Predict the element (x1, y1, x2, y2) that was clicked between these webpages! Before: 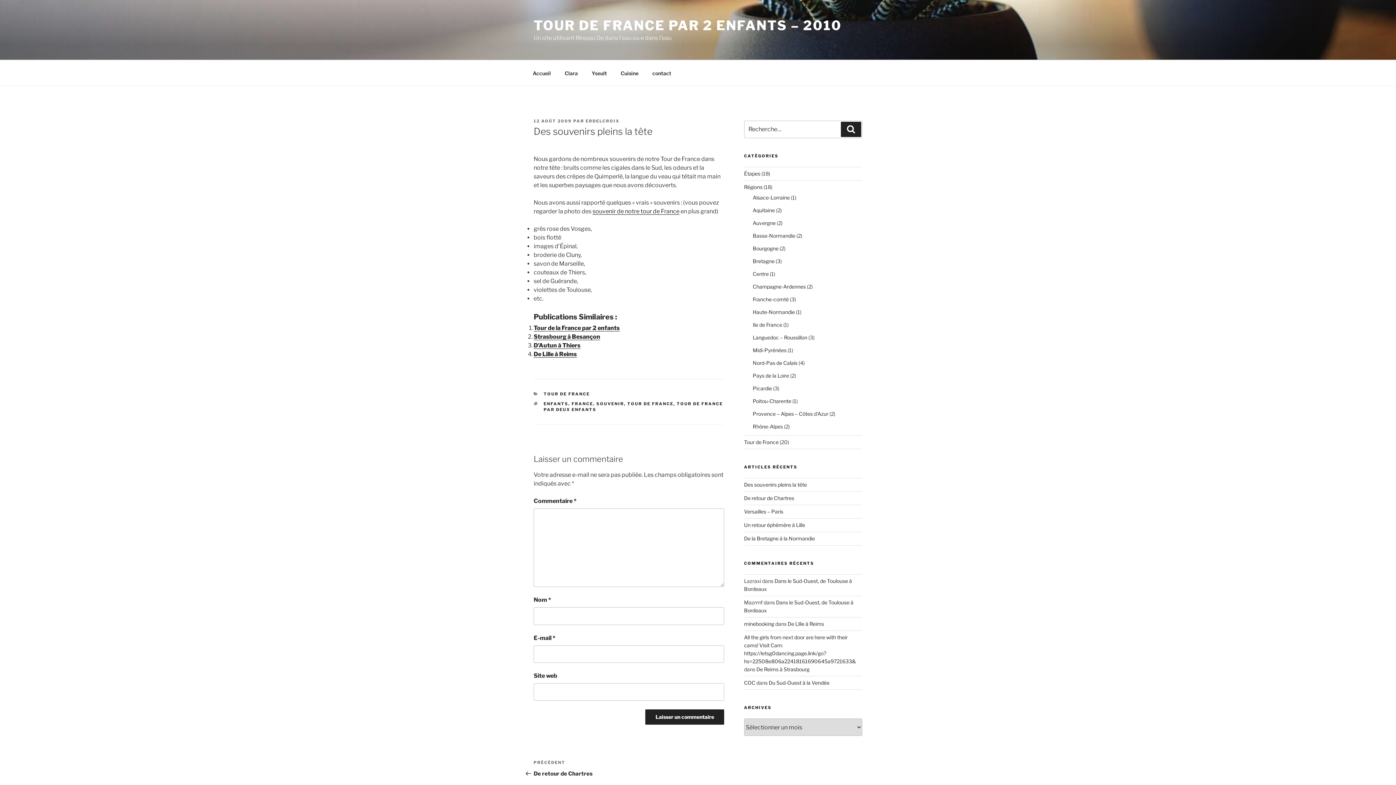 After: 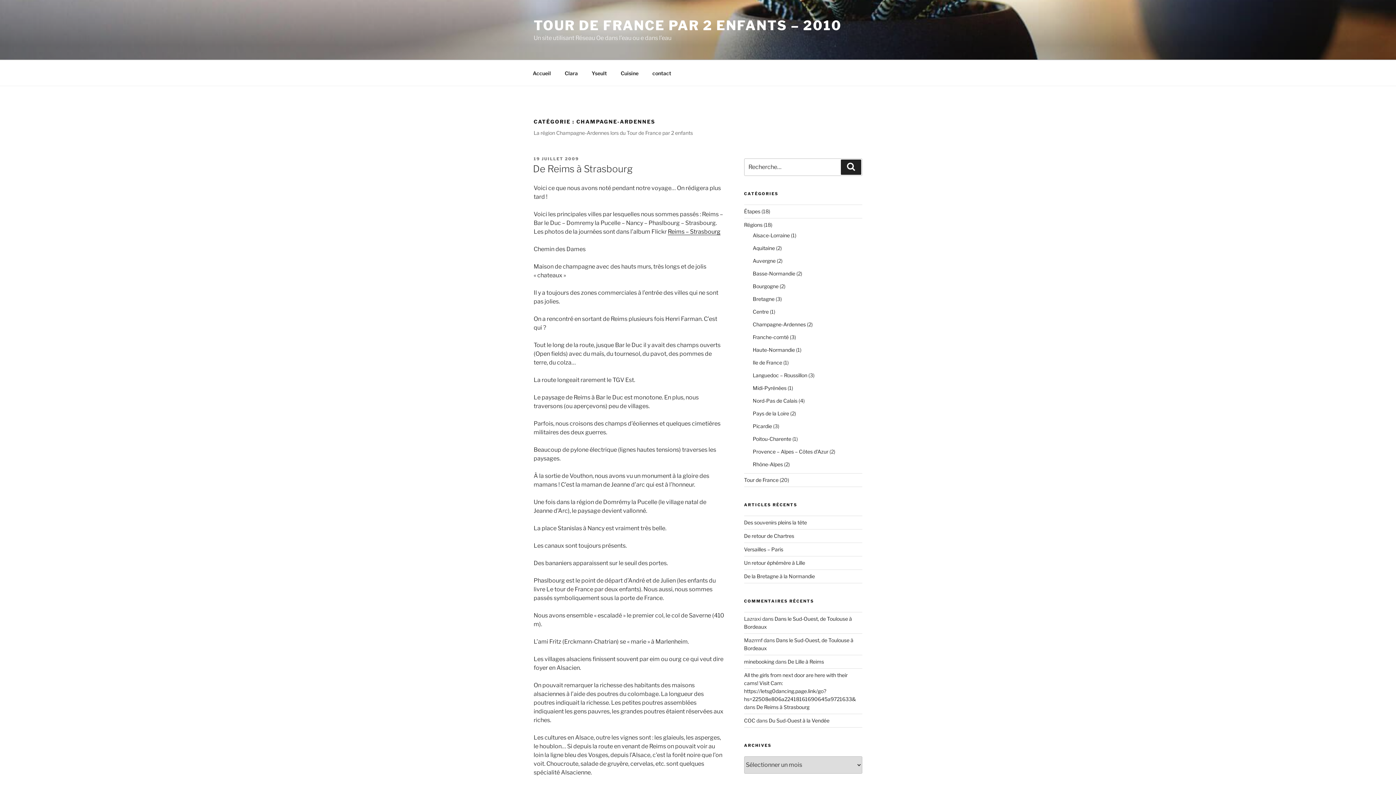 Action: bbox: (752, 283, 806, 289) label: Champagne-Ardennes